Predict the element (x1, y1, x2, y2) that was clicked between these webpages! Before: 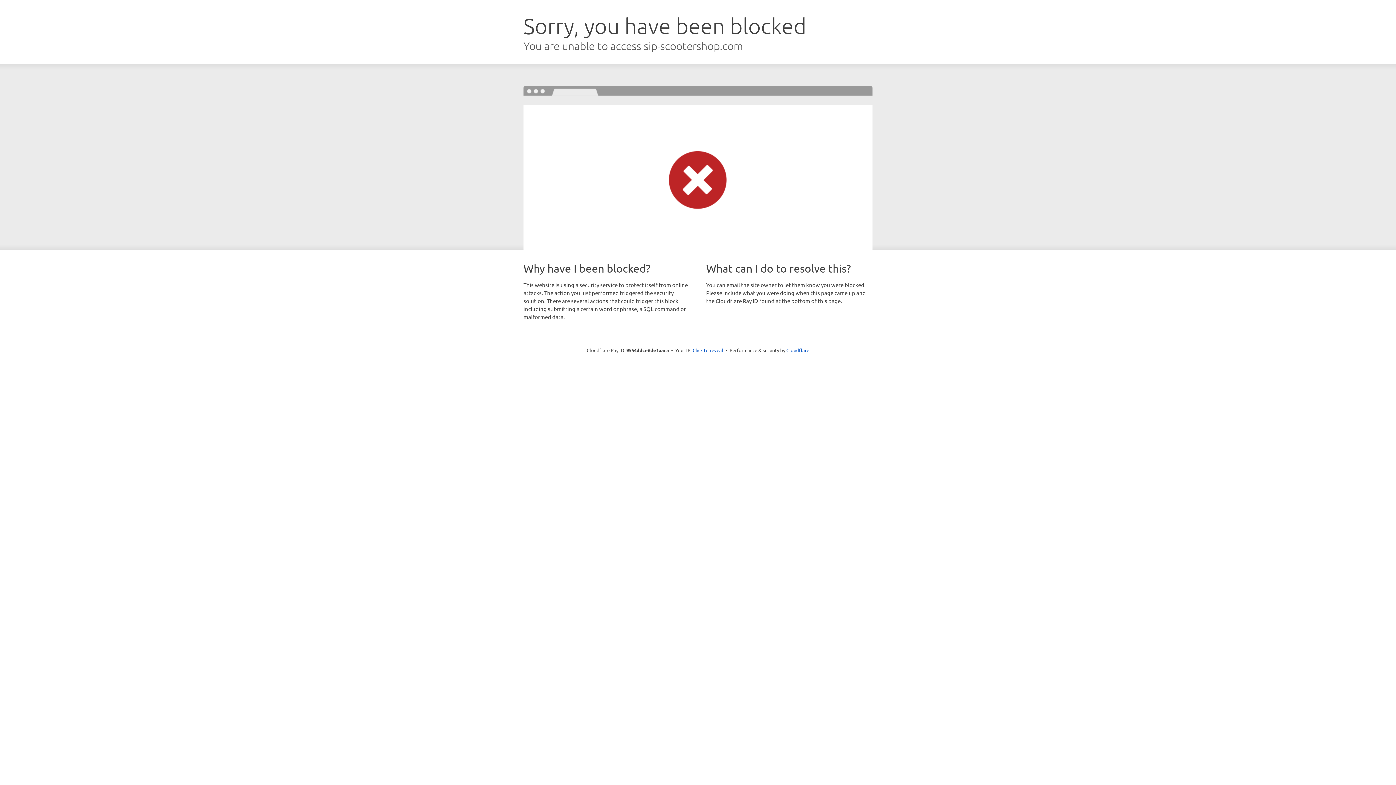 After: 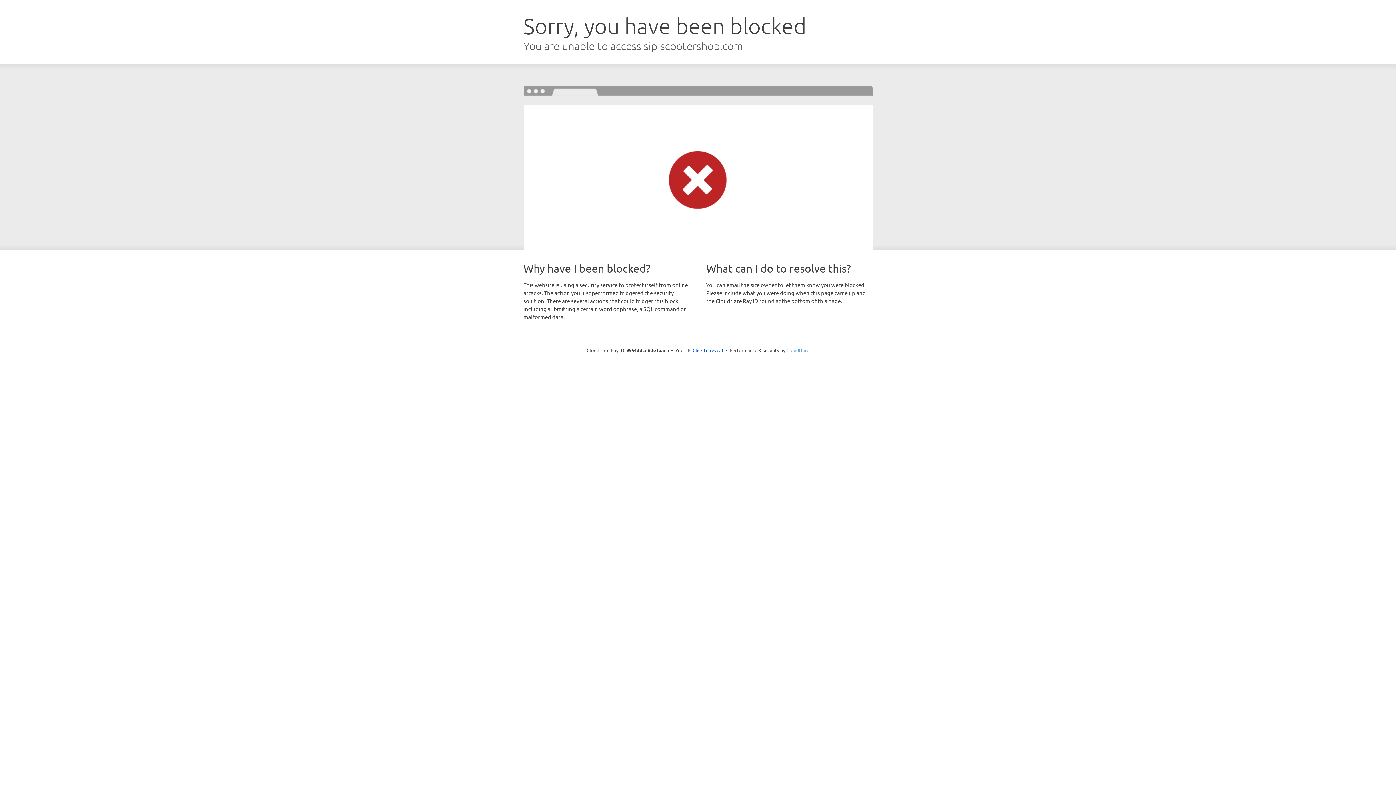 Action: label: Cloudflare bbox: (786, 347, 809, 353)